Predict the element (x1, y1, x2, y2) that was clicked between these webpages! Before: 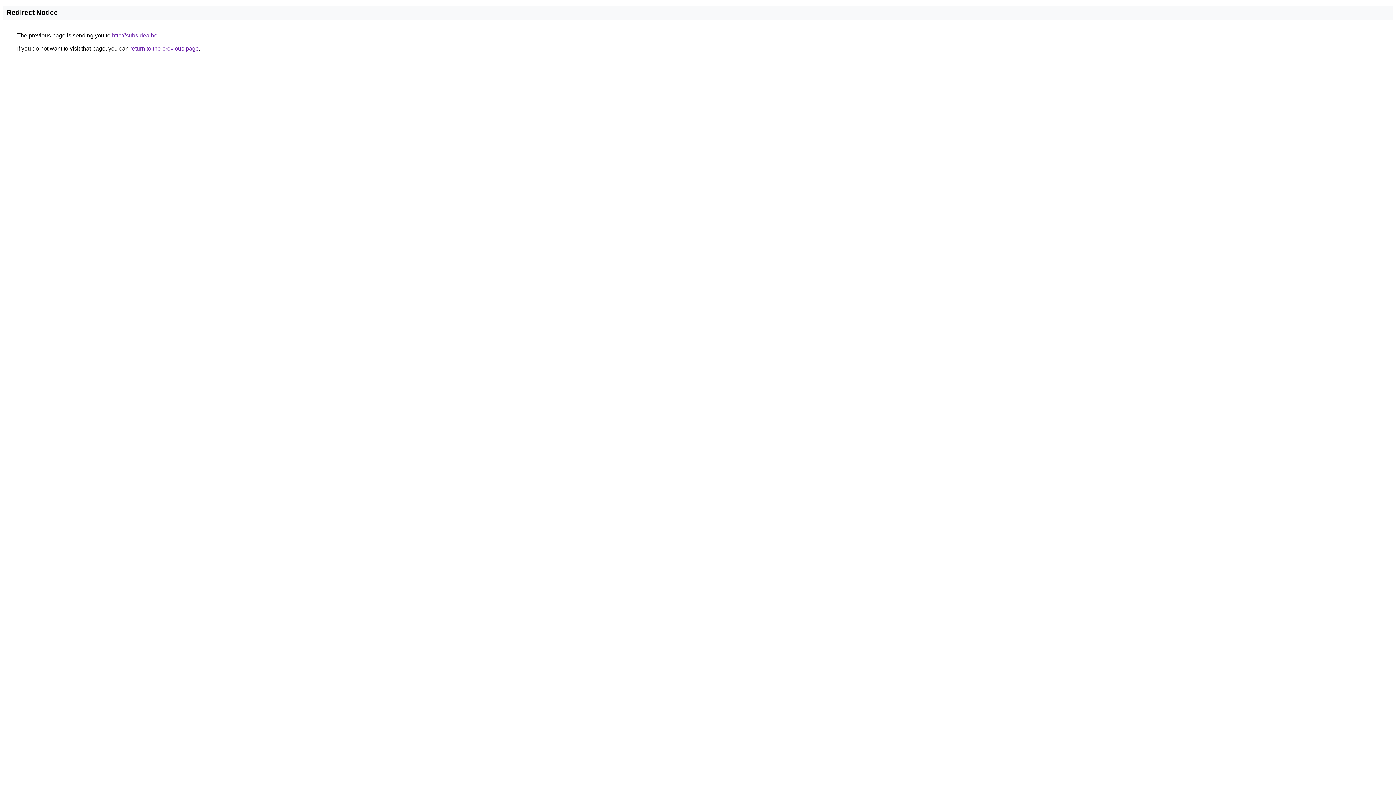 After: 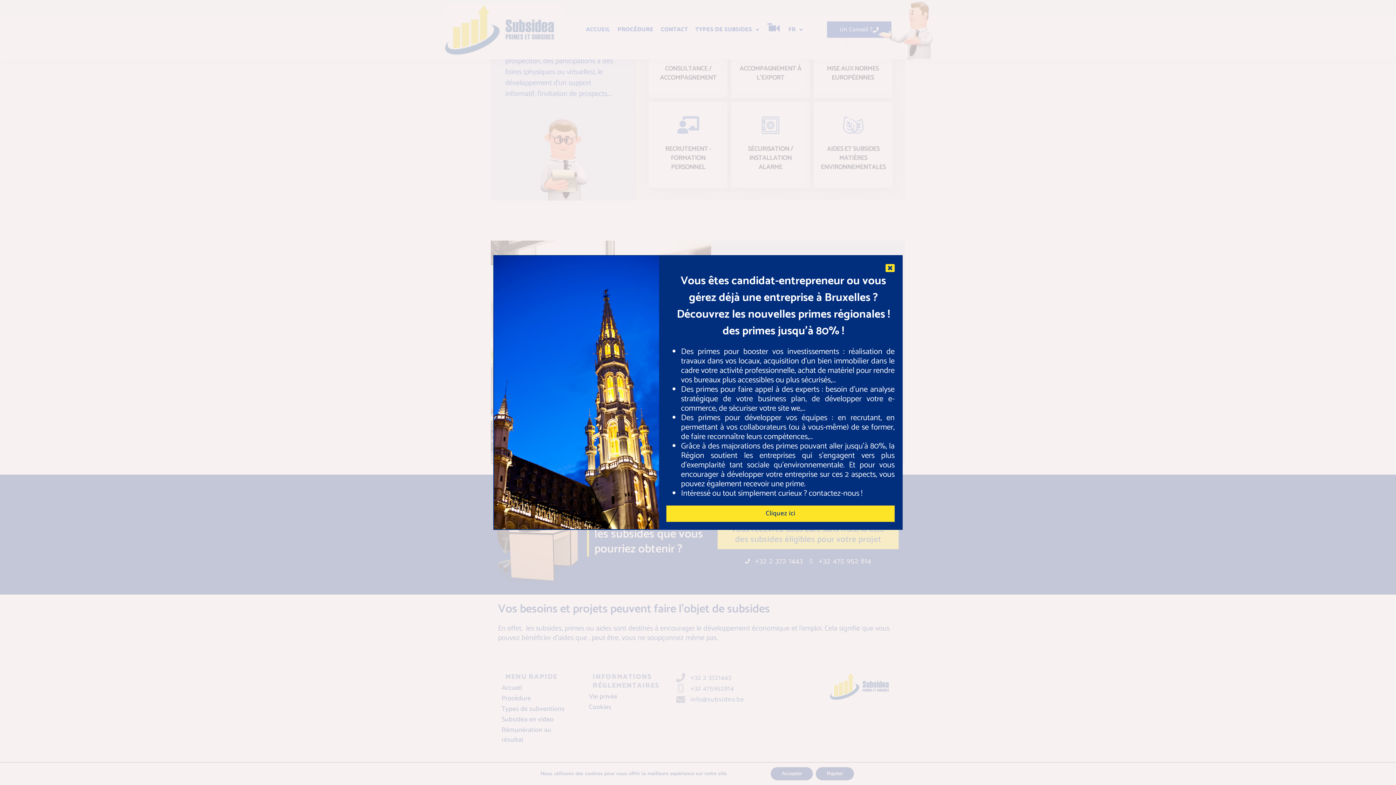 Action: bbox: (112, 32, 157, 38) label: http://subsidea.be